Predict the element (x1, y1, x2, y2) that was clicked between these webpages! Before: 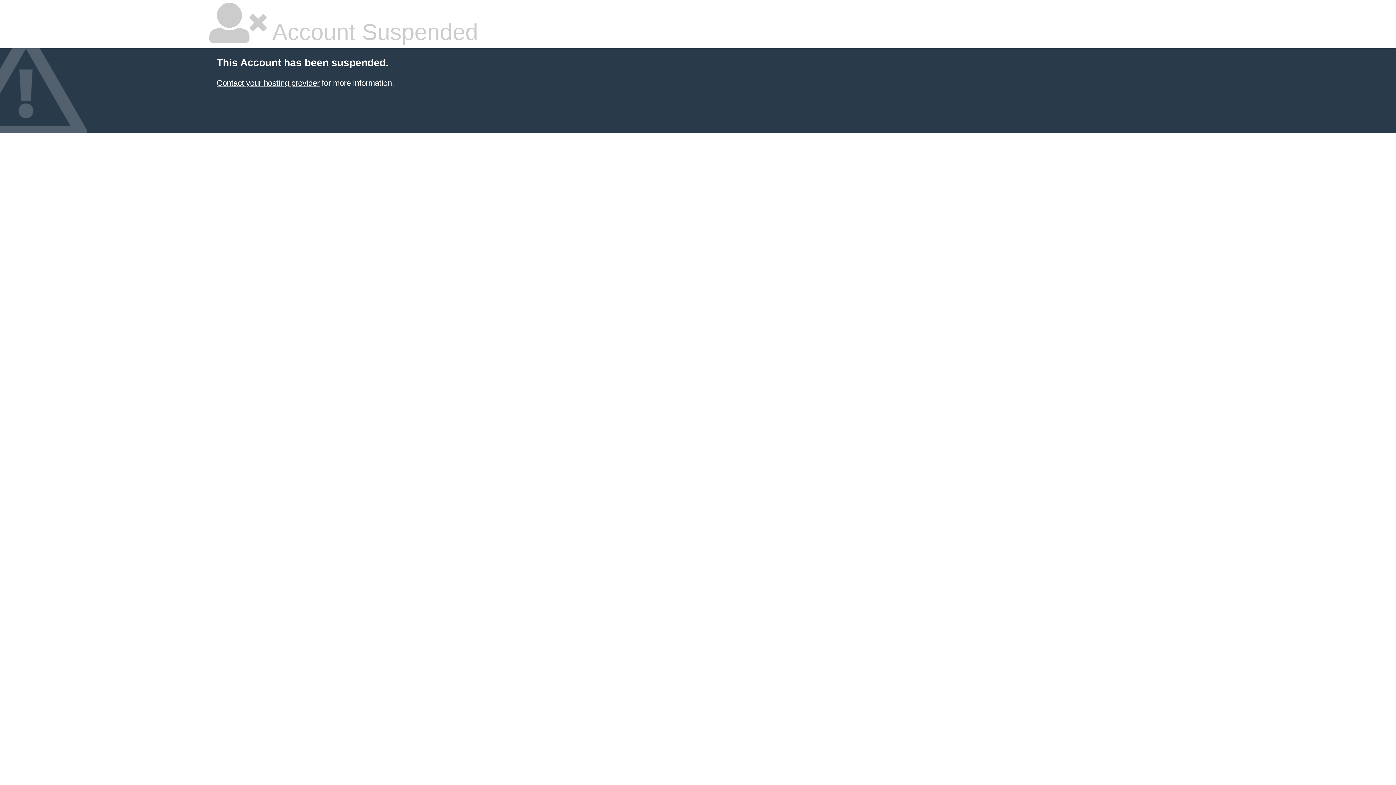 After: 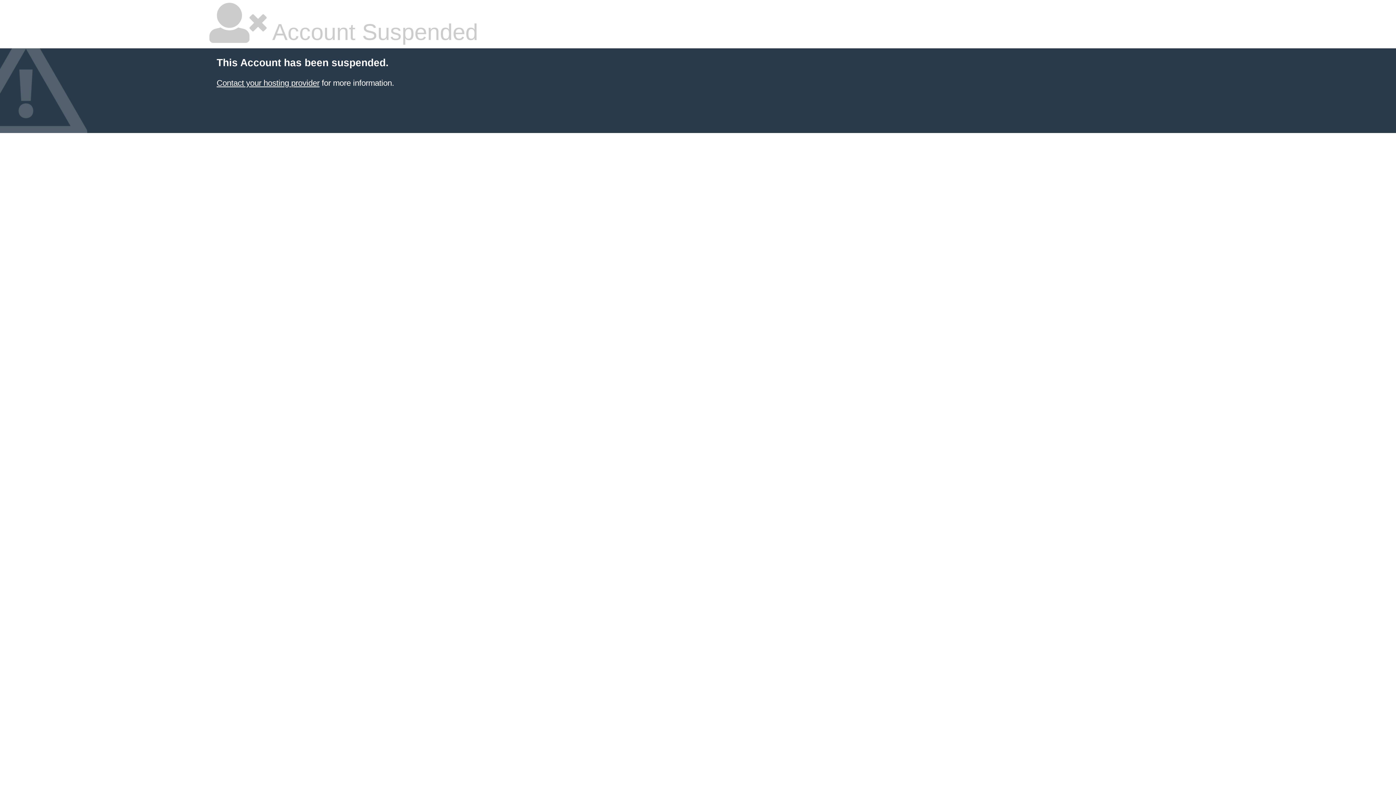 Action: bbox: (216, 78, 319, 87) label: Contact your hosting provider